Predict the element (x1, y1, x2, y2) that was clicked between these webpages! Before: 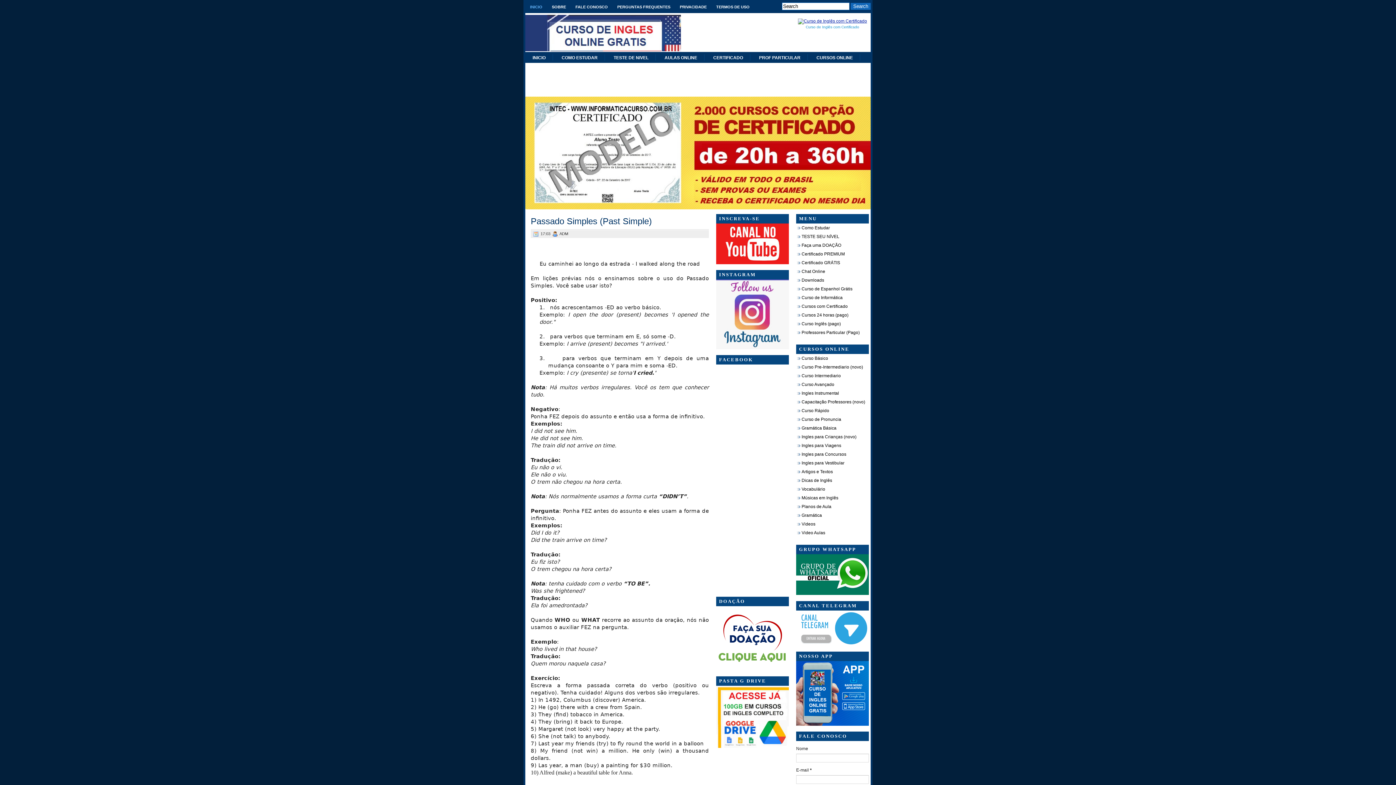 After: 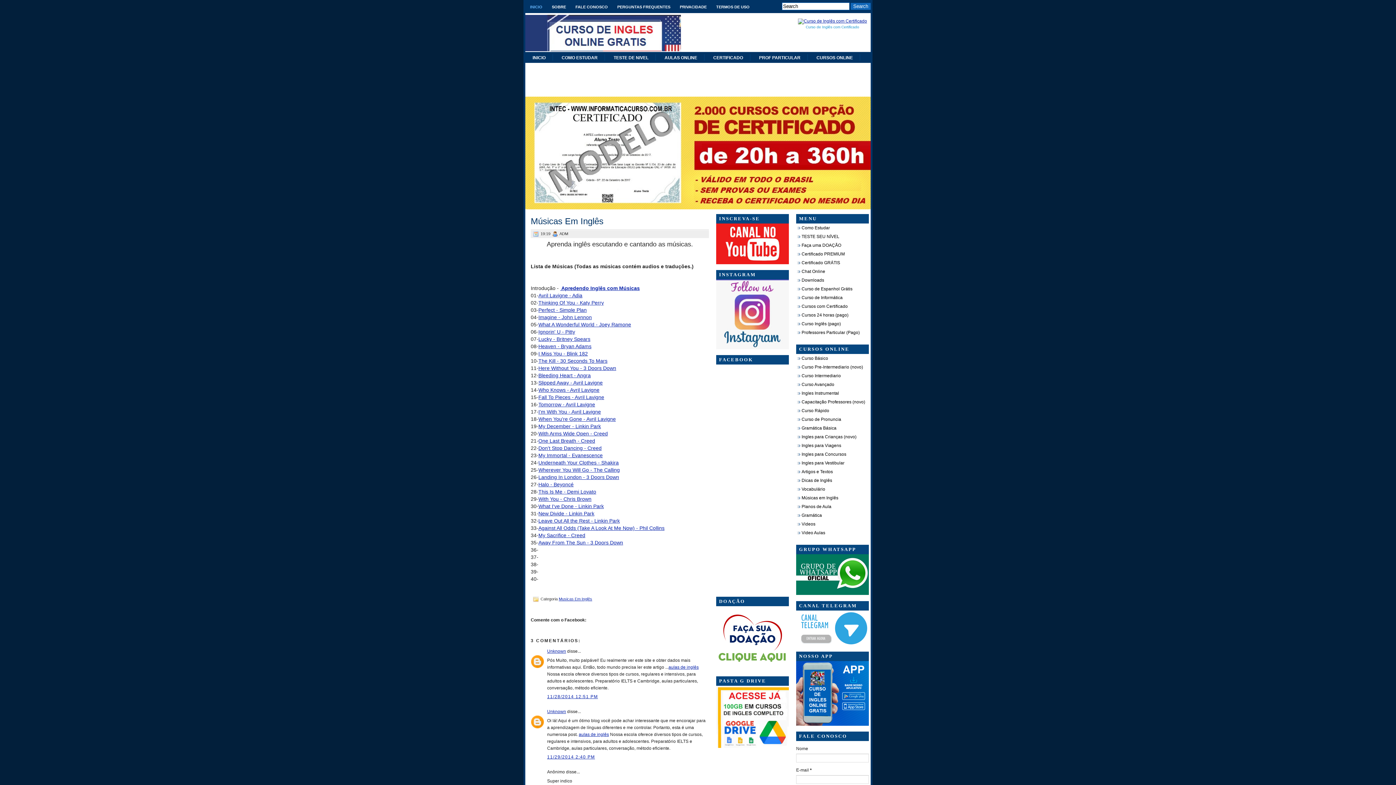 Action: bbox: (801, 495, 838, 500) label: Músicas em Inglês